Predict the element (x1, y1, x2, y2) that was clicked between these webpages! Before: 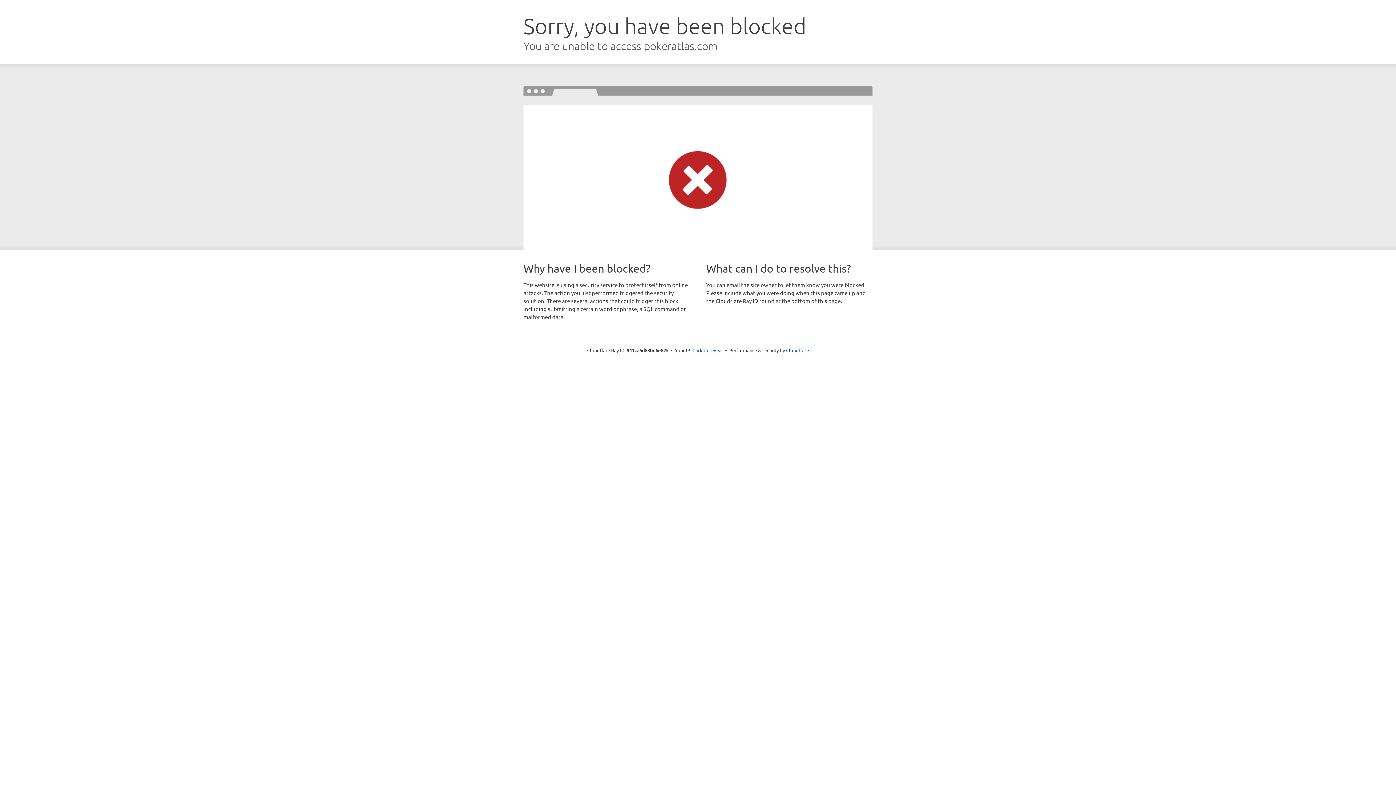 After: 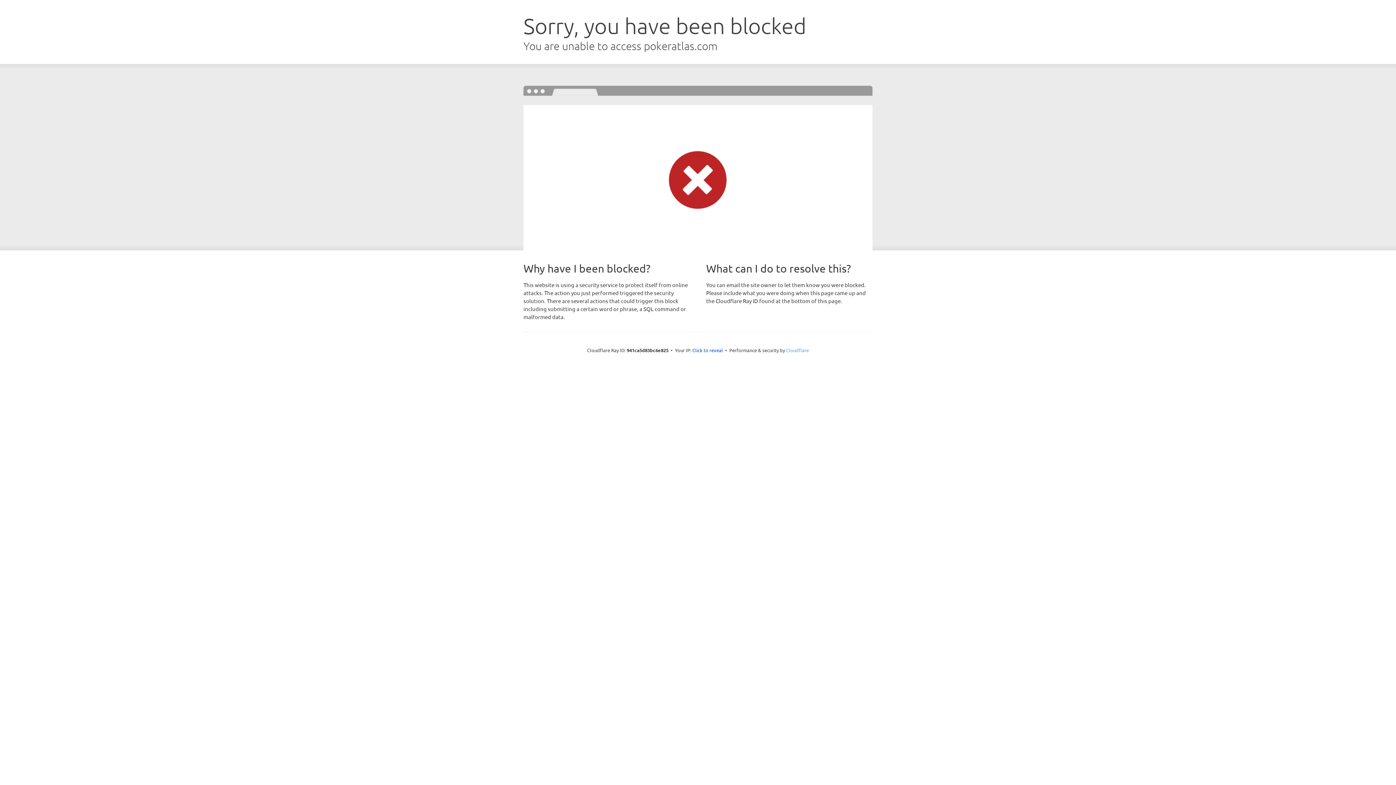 Action: bbox: (786, 347, 809, 353) label: Cloudflare